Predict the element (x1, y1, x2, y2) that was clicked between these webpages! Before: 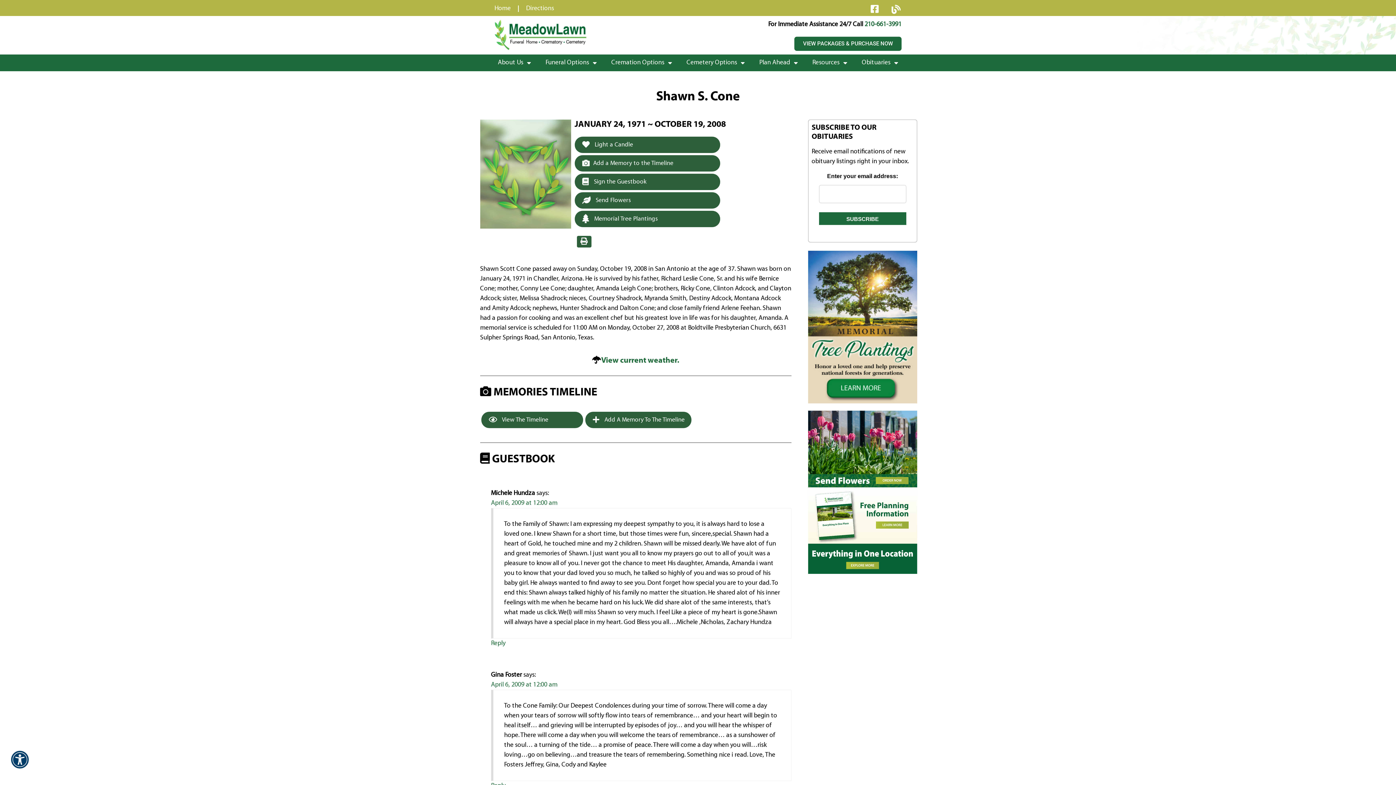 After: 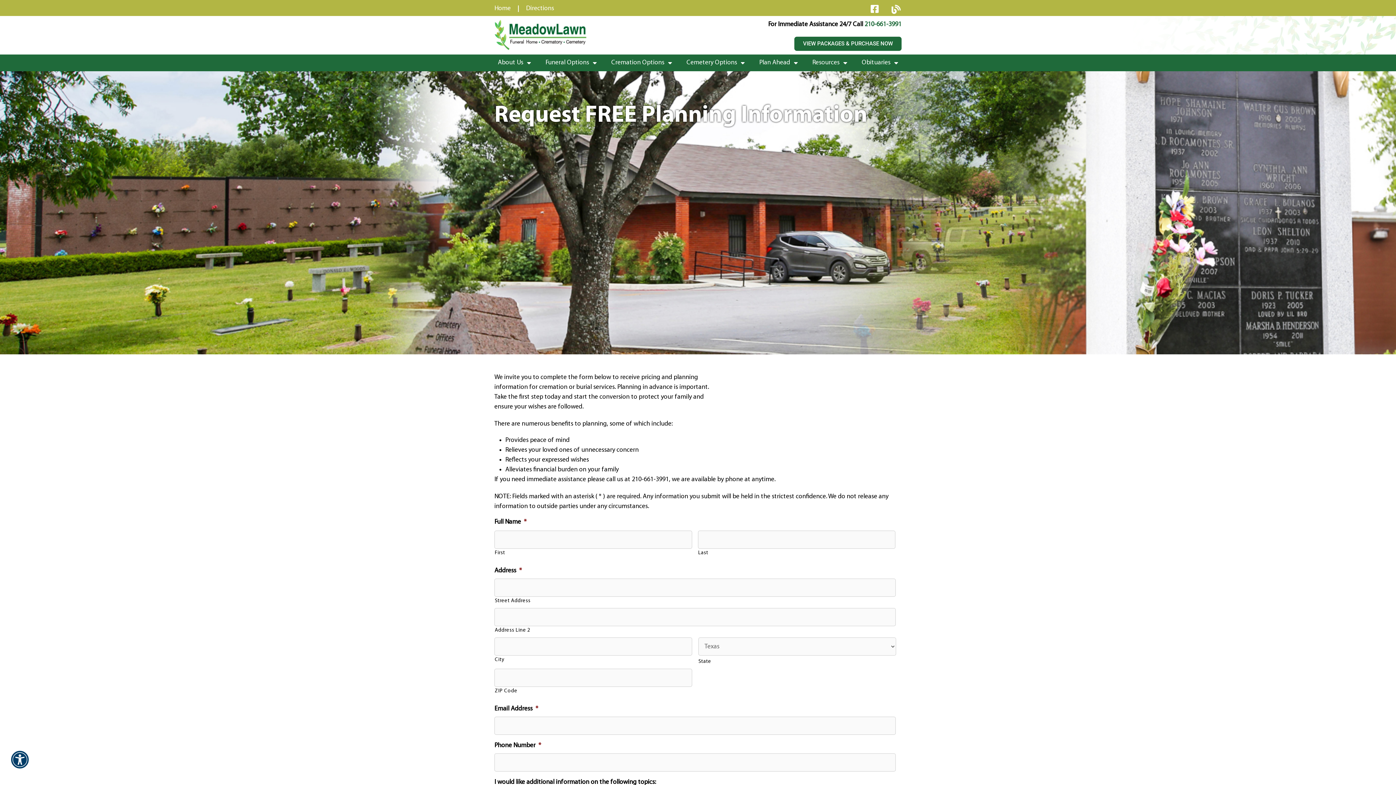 Action: bbox: (808, 487, 917, 544)